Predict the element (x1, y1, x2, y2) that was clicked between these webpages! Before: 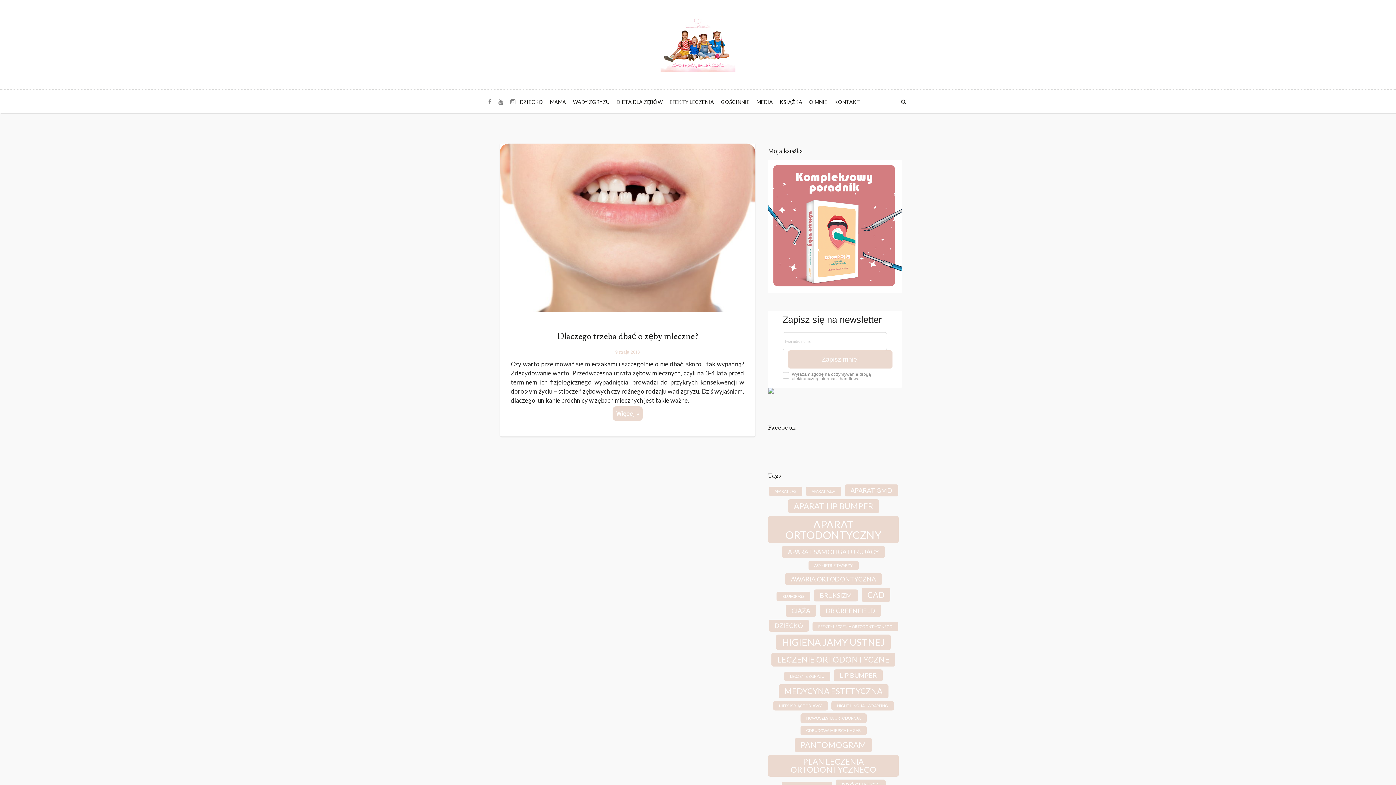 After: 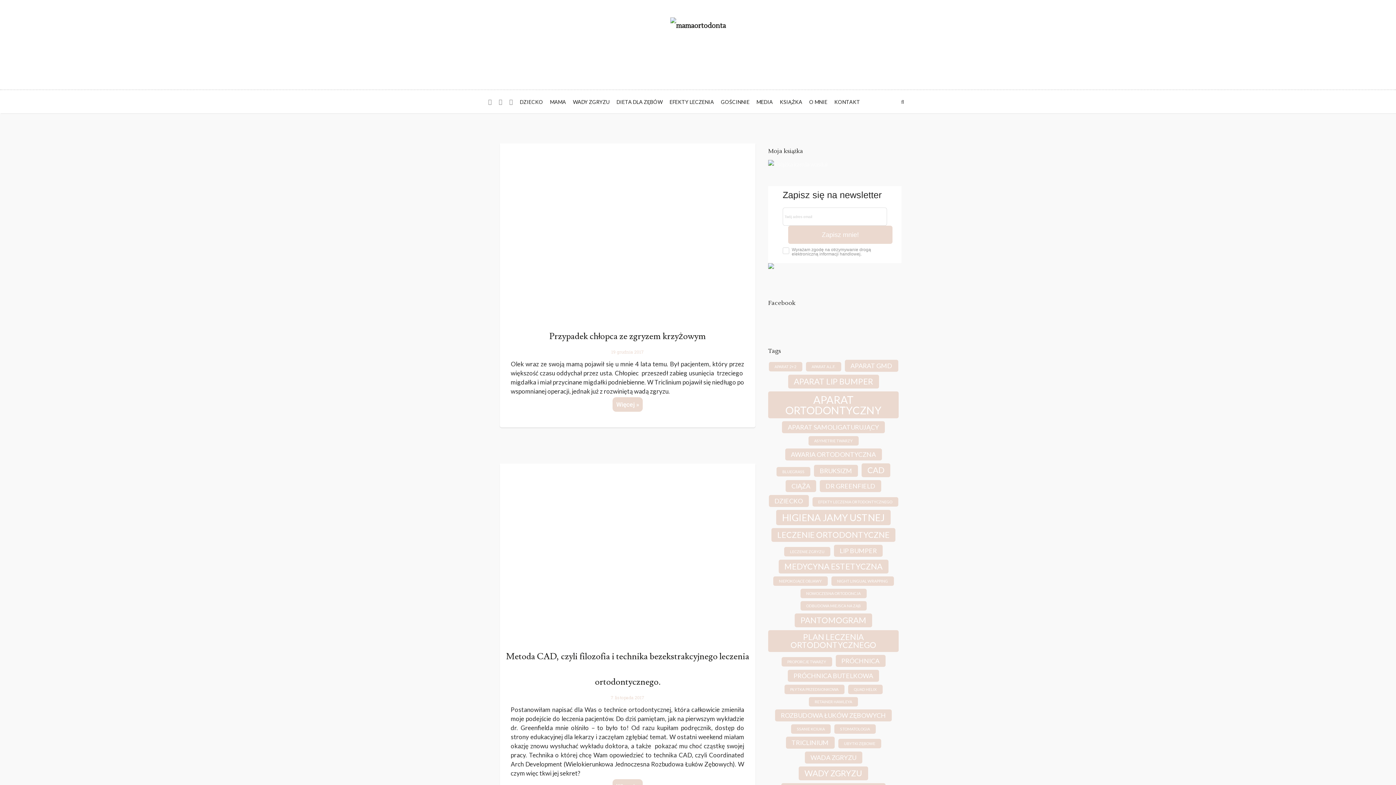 Action: bbox: (834, 669, 882, 681) label: Lip Bumper (2 elementy)